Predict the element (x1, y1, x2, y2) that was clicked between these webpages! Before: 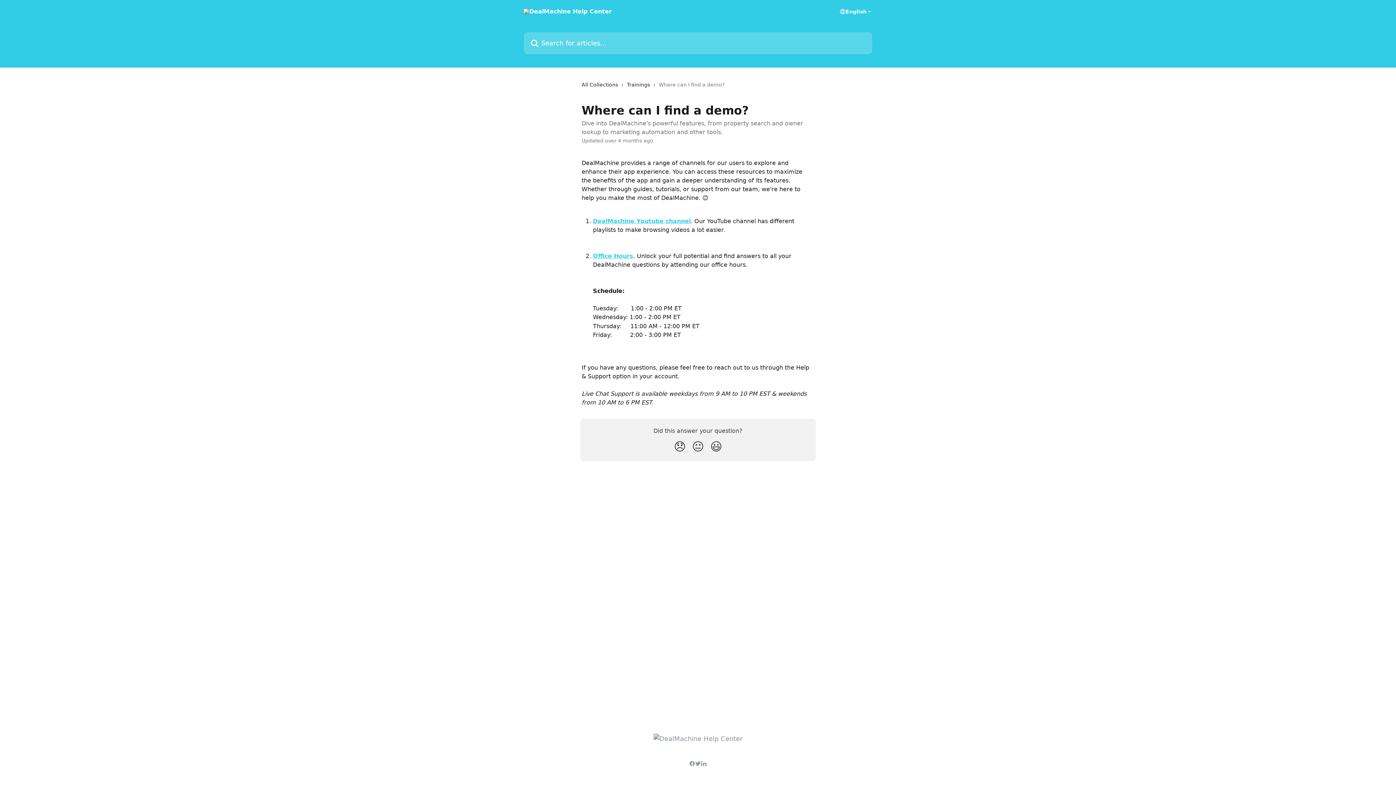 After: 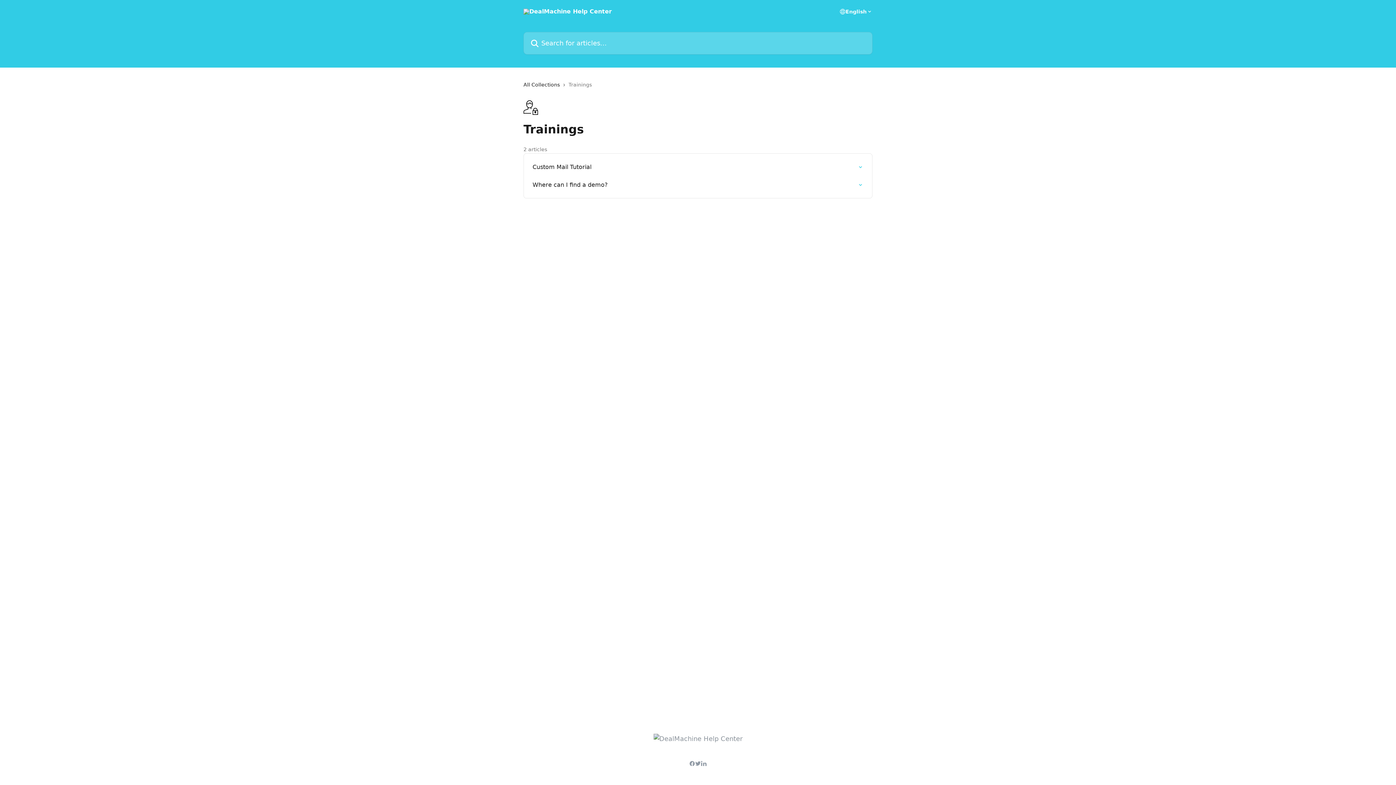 Action: bbox: (626, 80, 653, 88) label: Trainings